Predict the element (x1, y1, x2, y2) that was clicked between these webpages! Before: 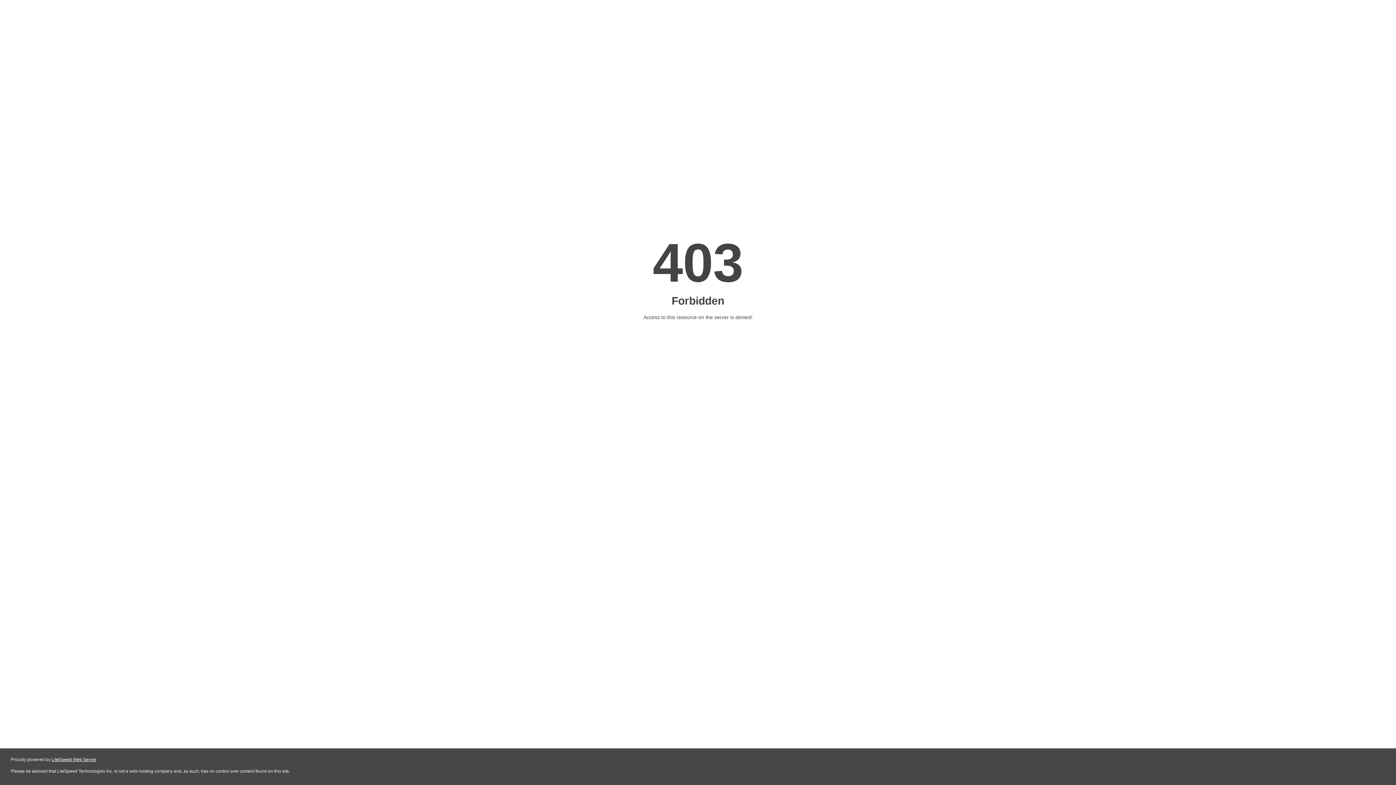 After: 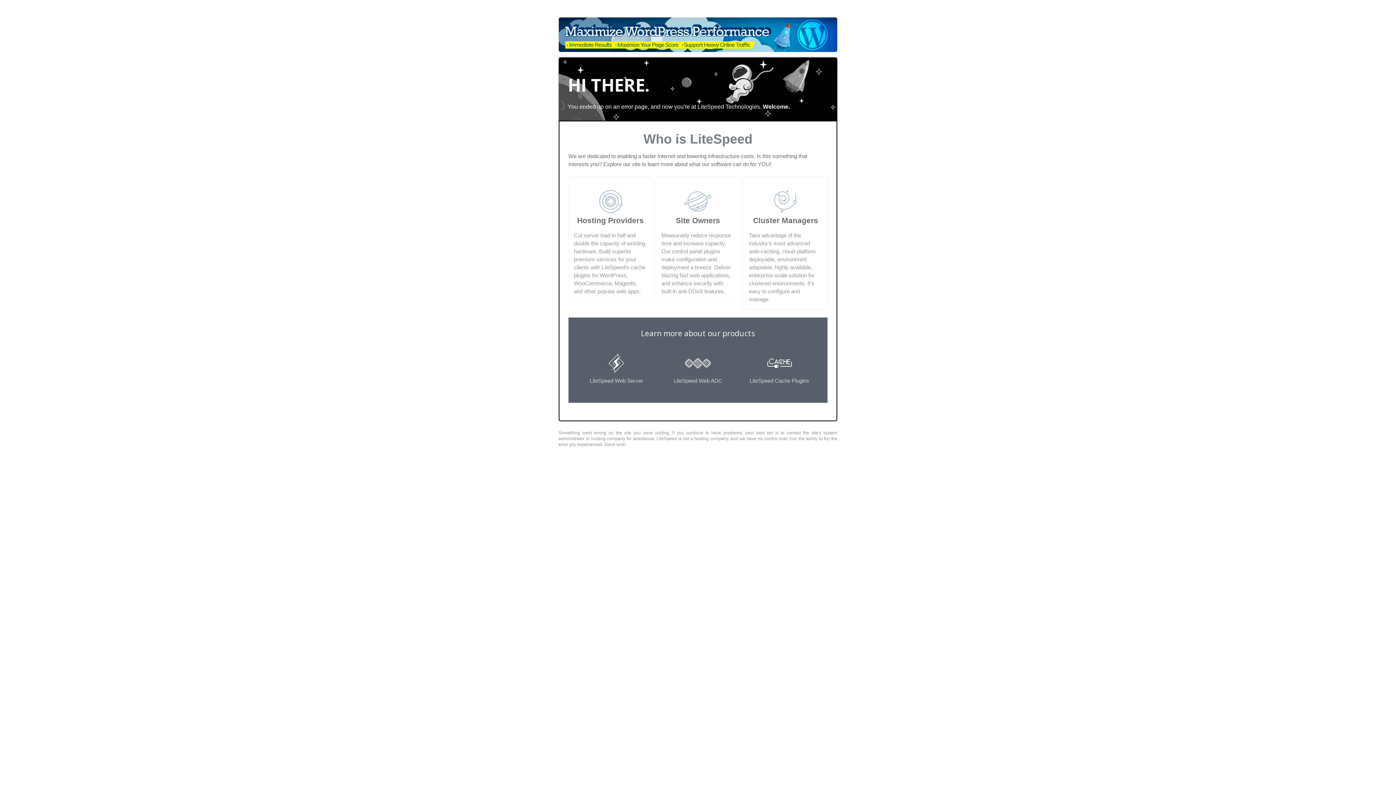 Action: bbox: (51, 757, 96, 762) label: LiteSpeed Web Server